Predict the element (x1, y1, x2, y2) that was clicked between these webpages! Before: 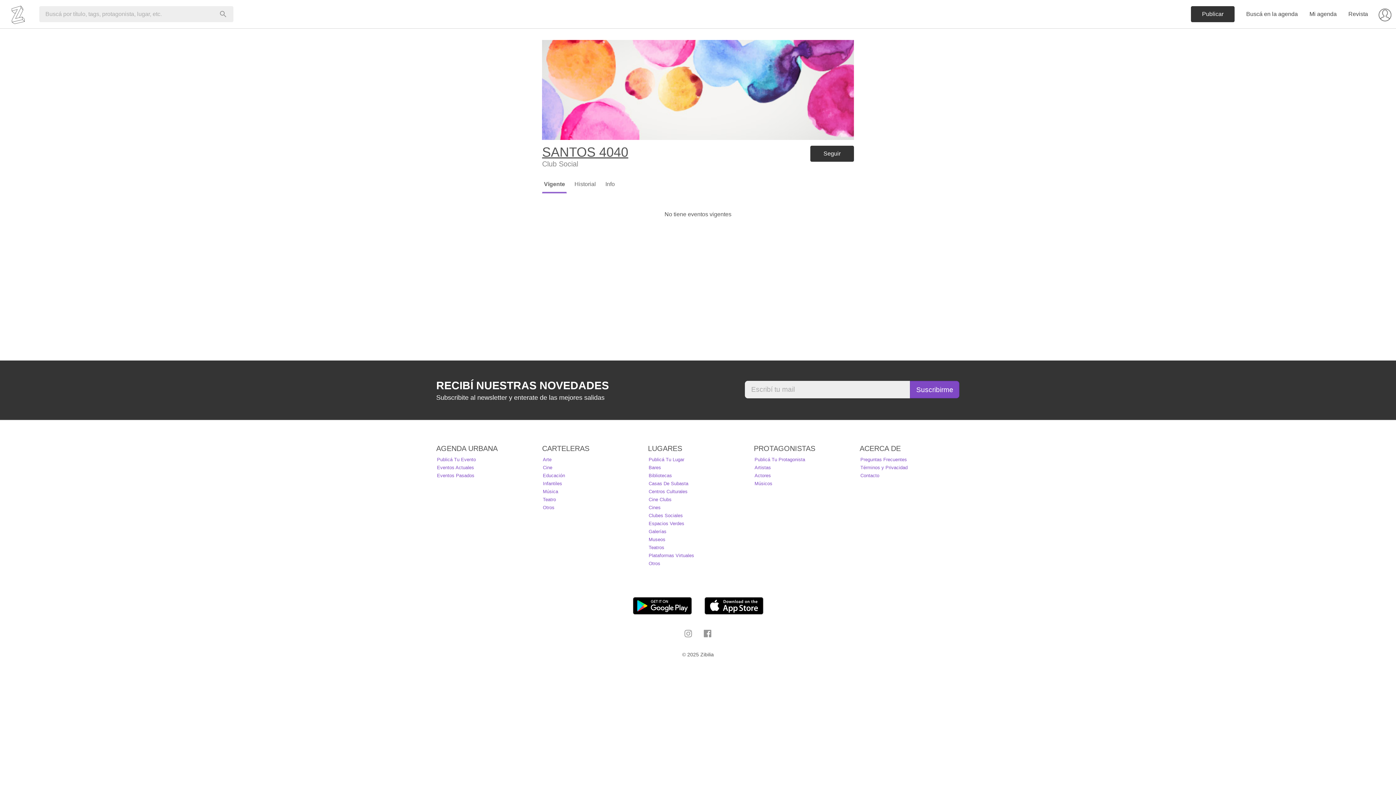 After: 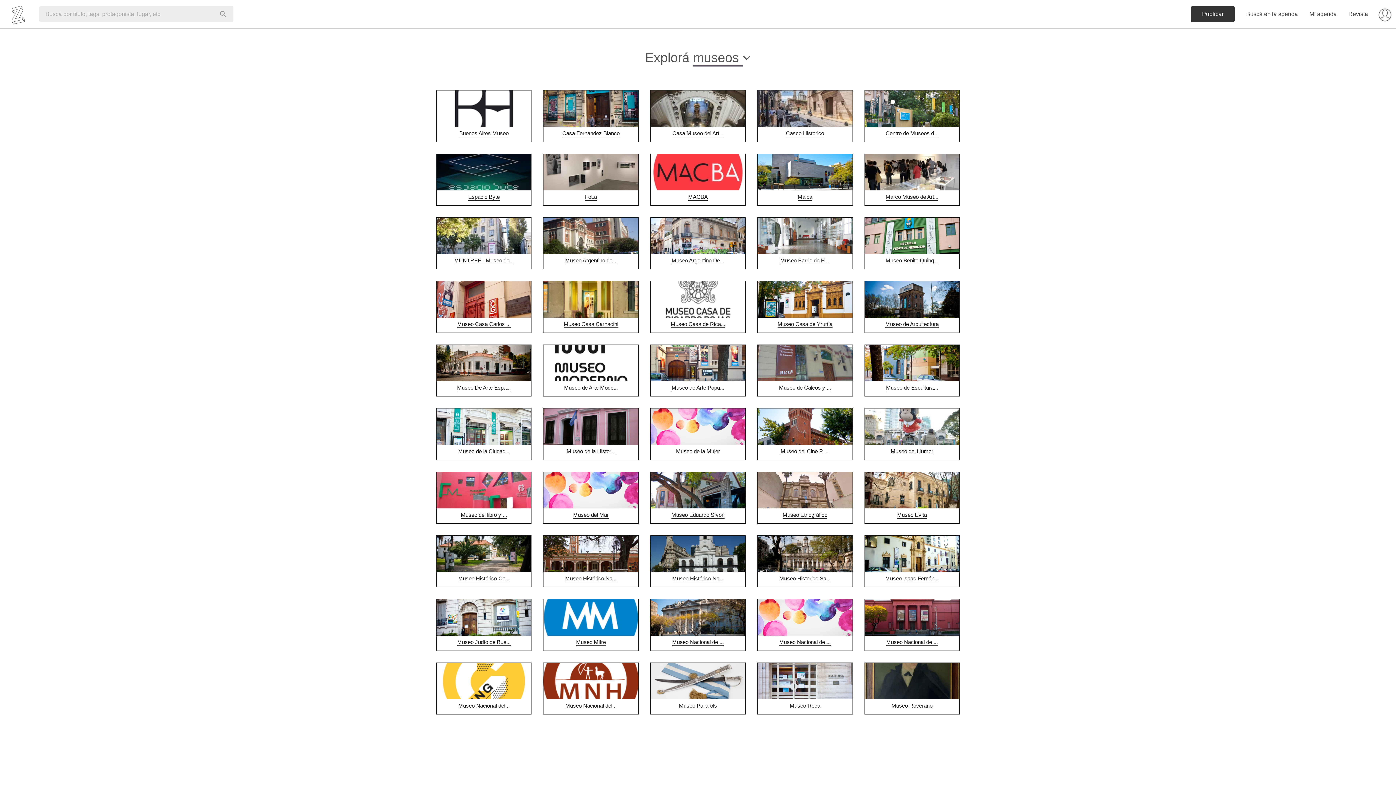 Action: label: Museos bbox: (648, 537, 665, 542)